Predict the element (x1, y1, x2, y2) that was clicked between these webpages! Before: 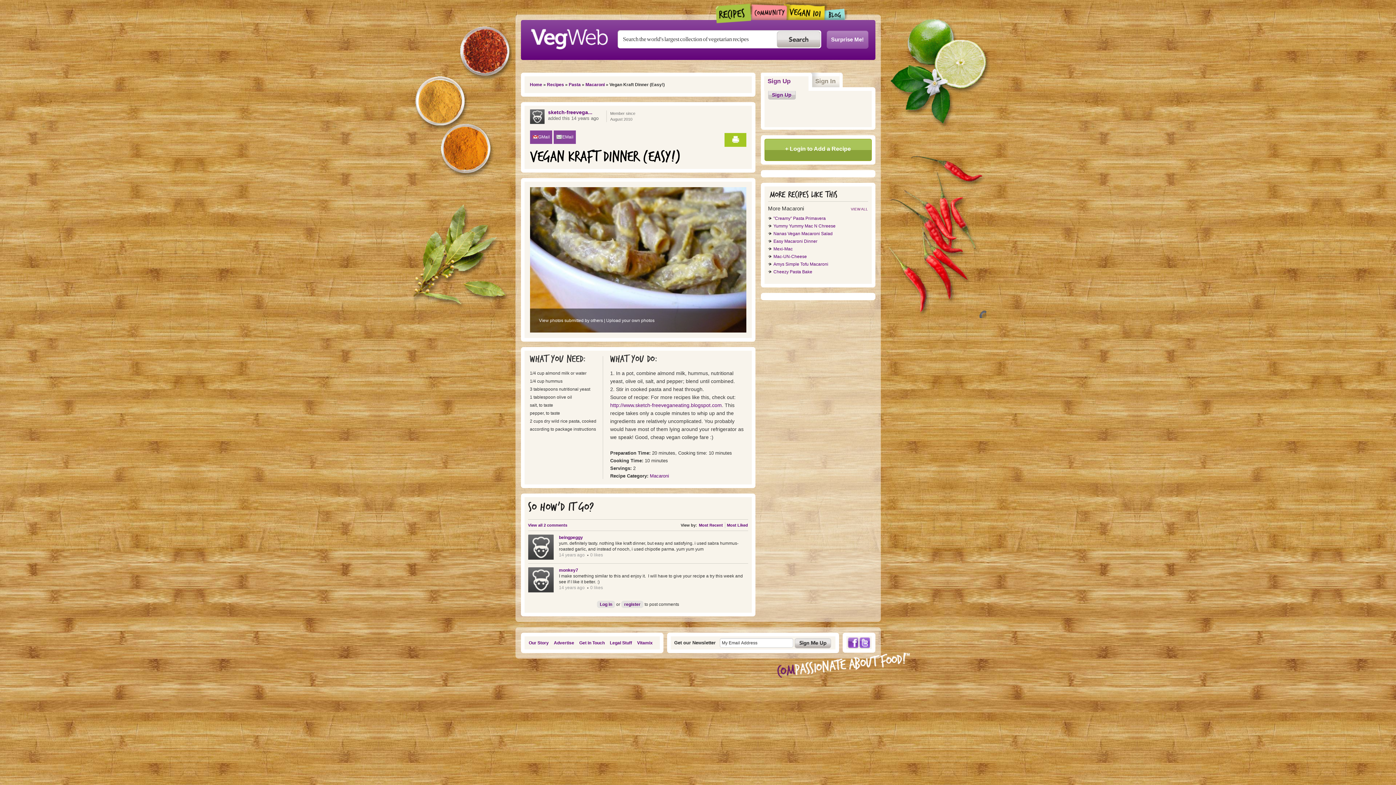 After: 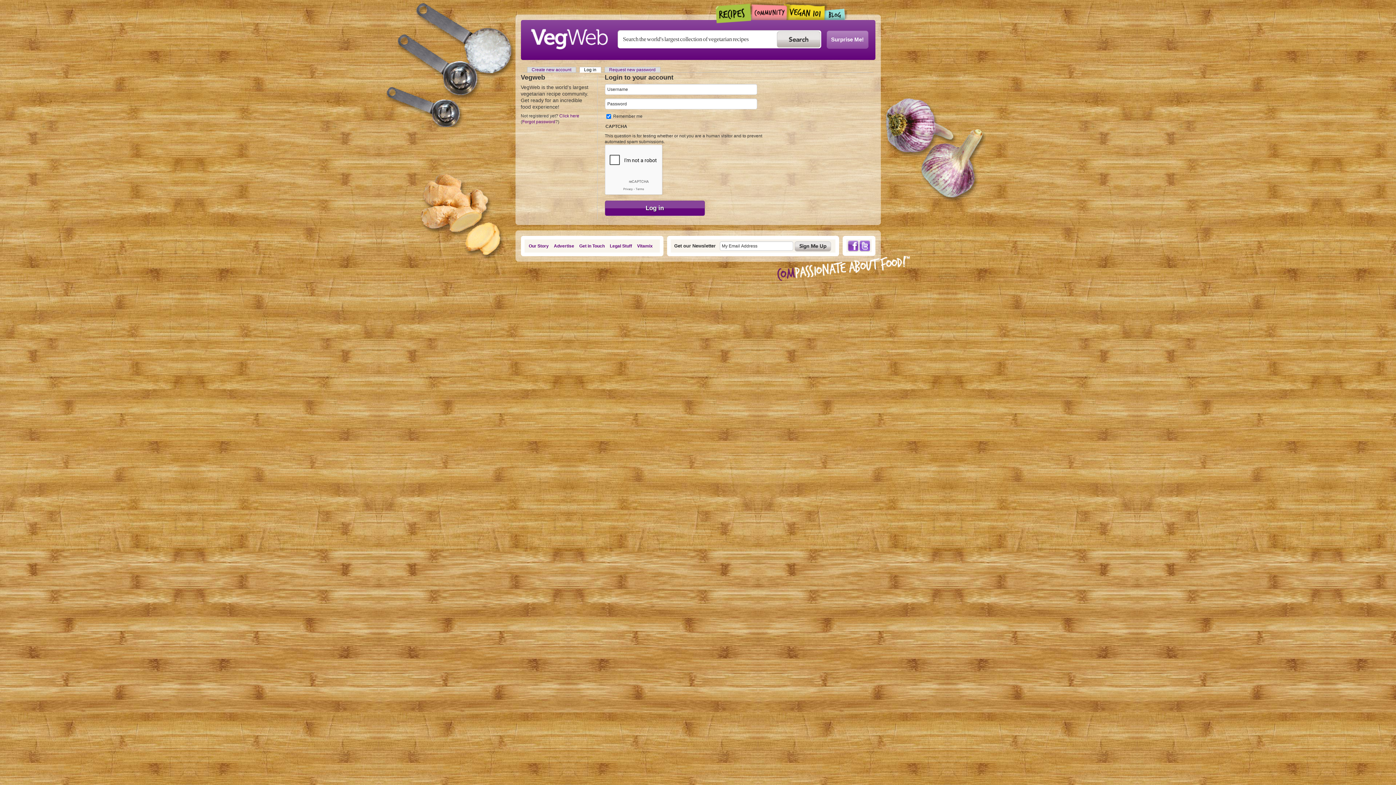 Action: label: Log in bbox: (597, 601, 615, 608)